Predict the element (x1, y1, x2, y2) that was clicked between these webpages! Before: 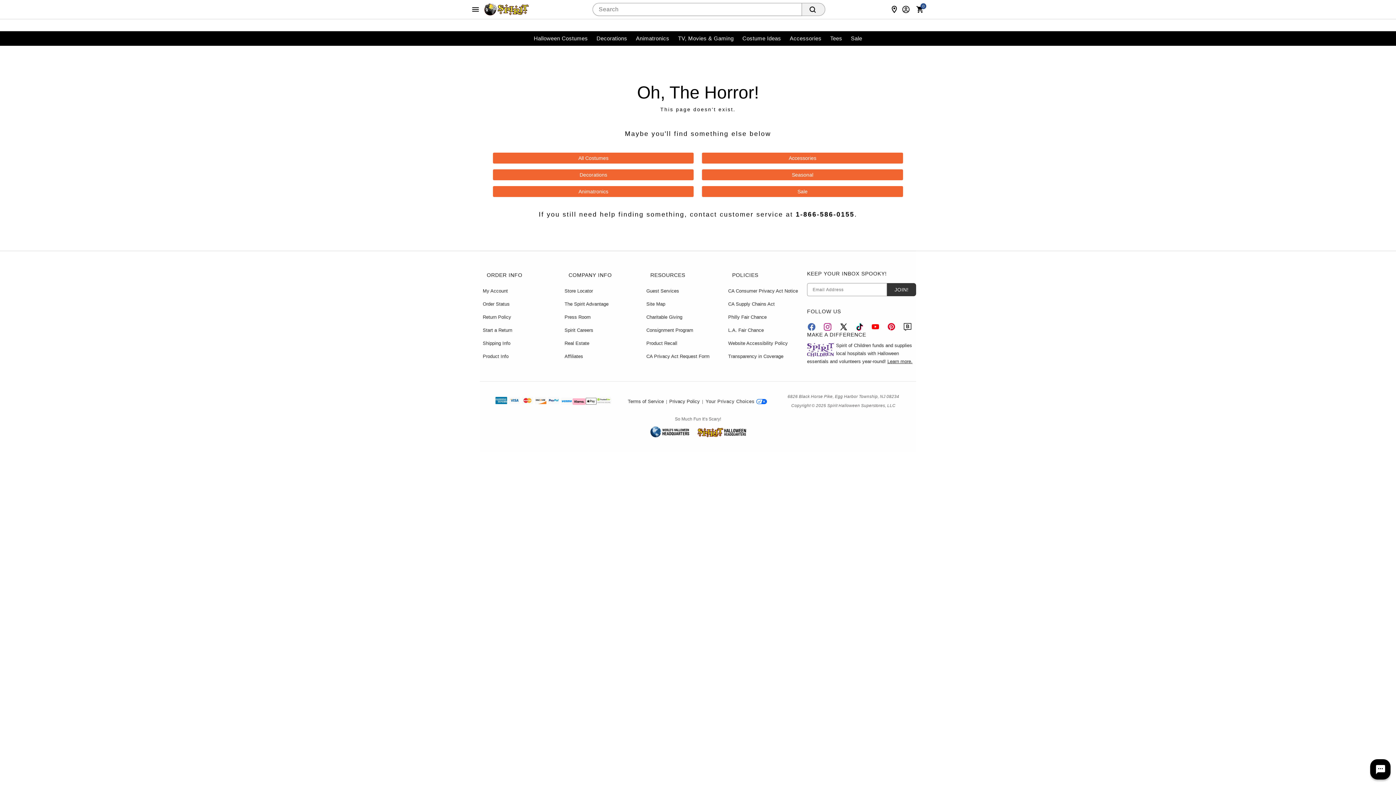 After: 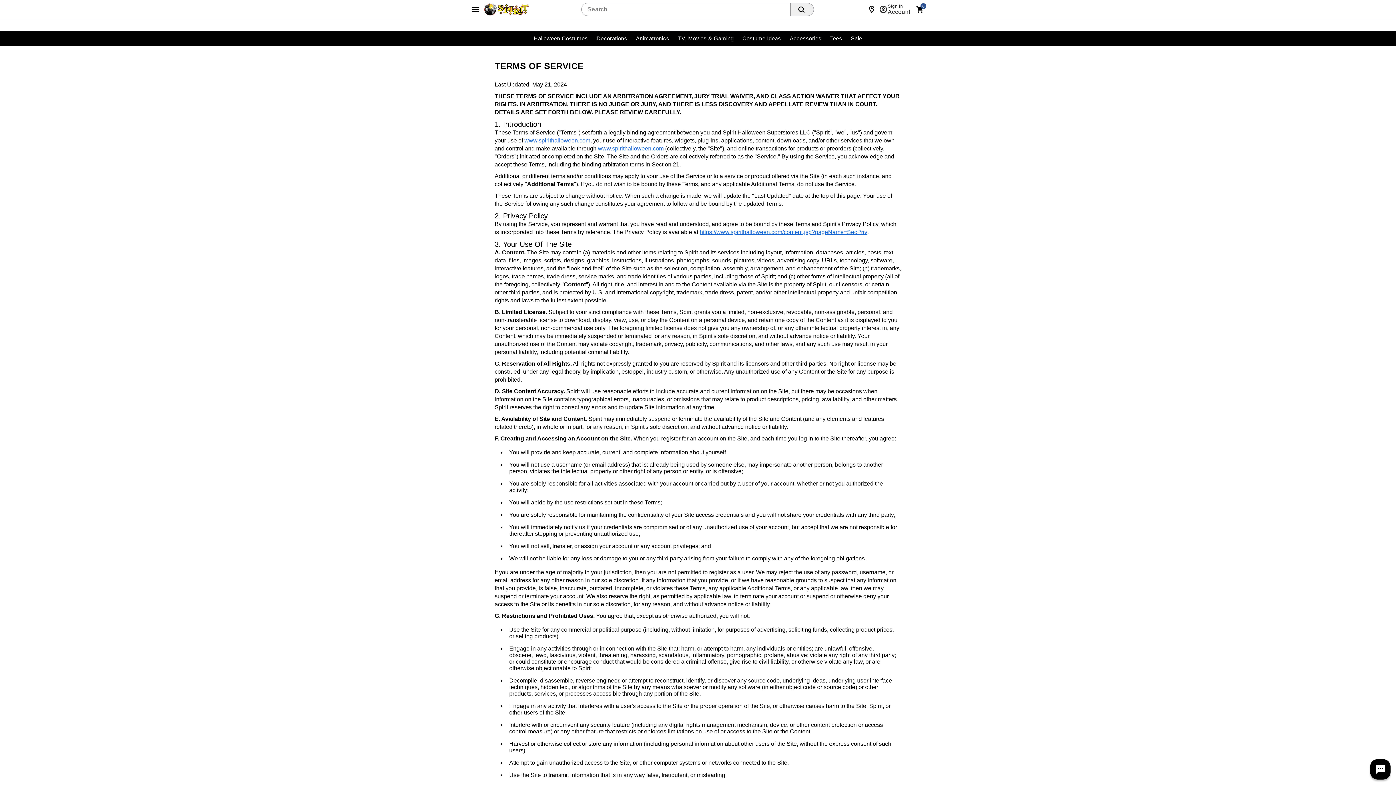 Action: bbox: (627, 398, 663, 405) label: Terms of Service